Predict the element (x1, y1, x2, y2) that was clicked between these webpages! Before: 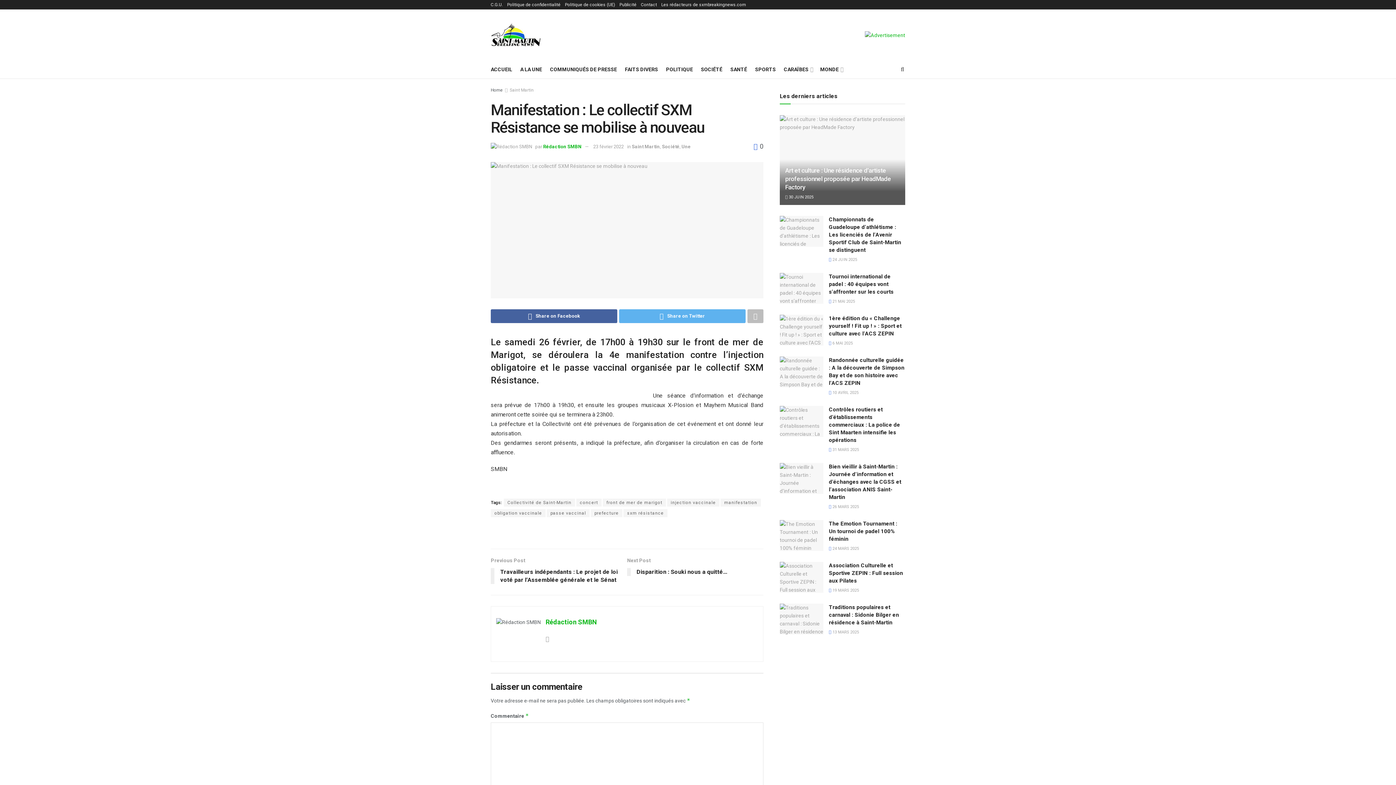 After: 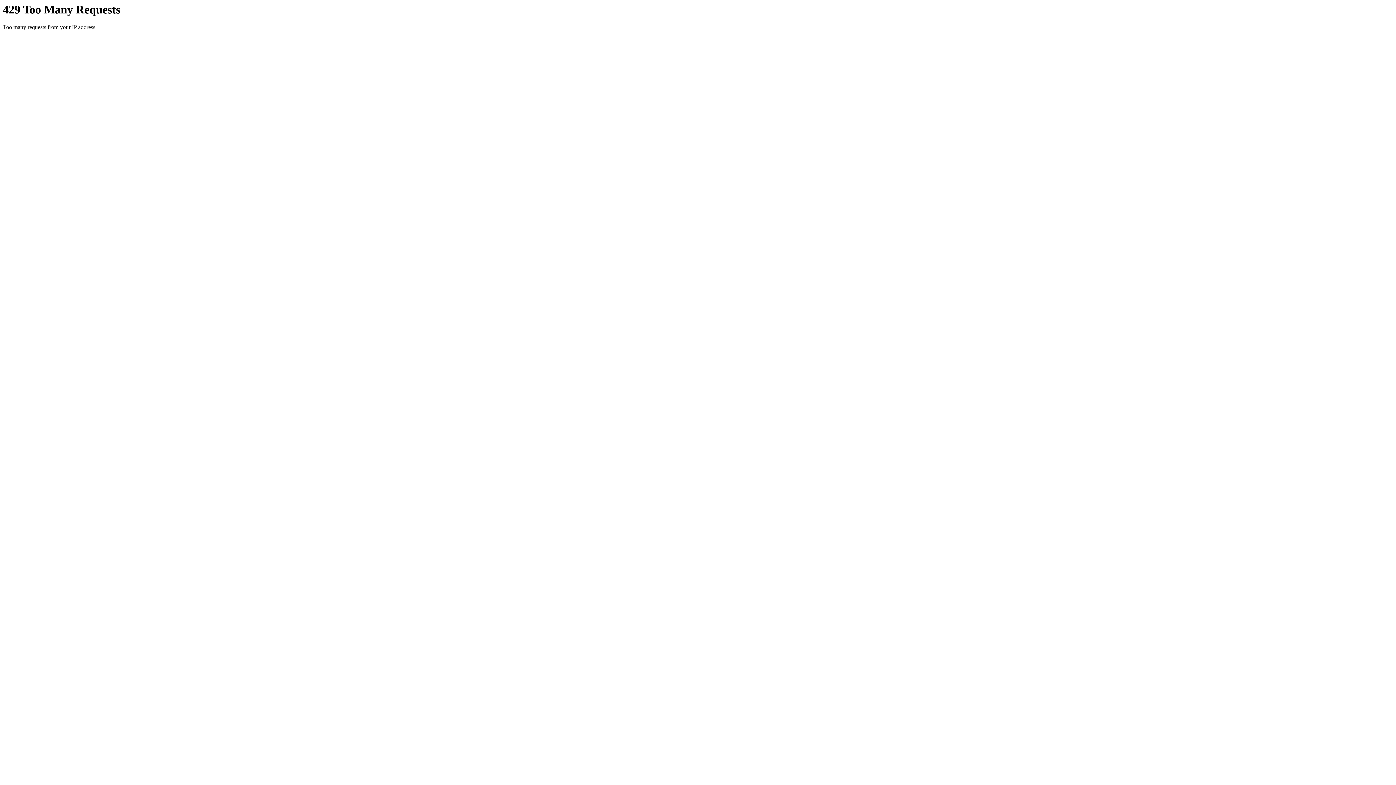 Action: bbox: (780, 562, 823, 593)